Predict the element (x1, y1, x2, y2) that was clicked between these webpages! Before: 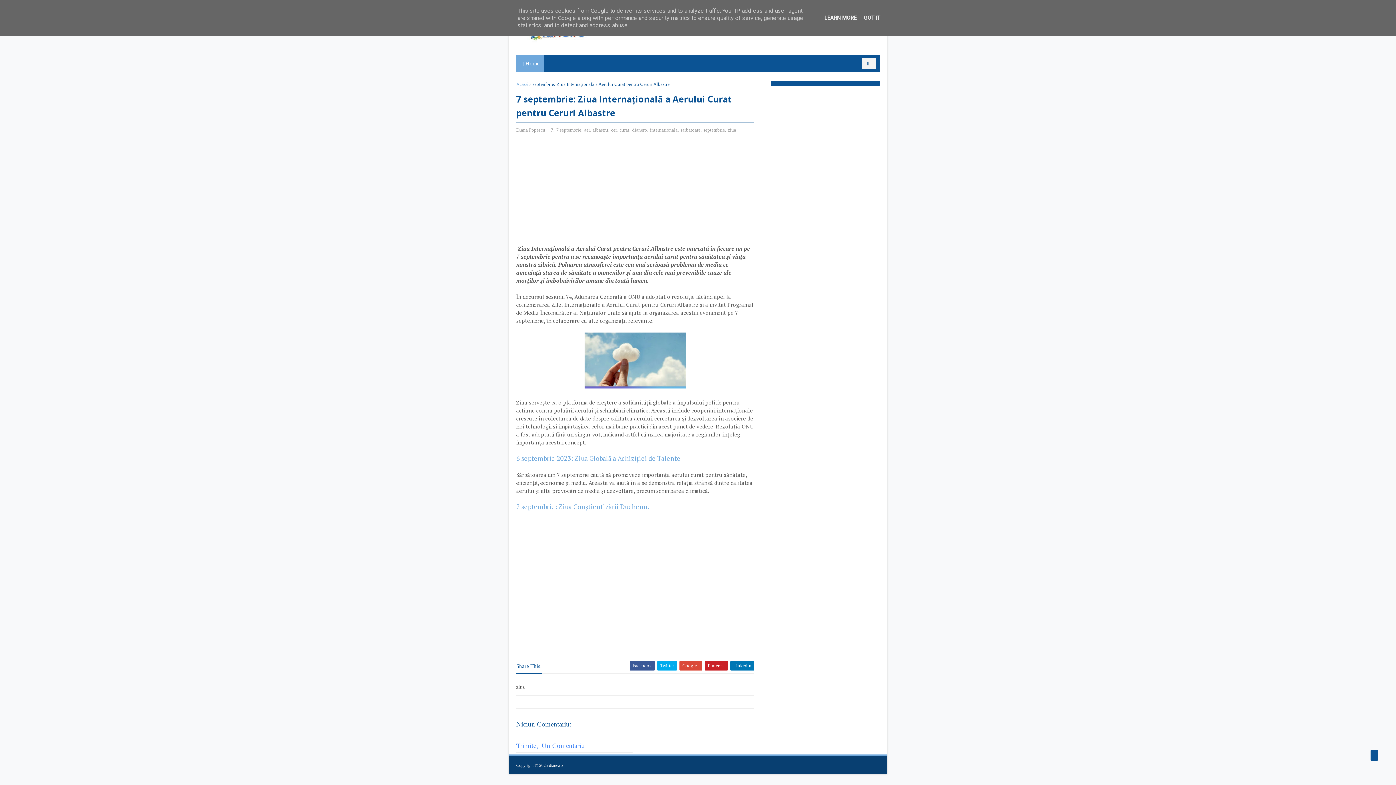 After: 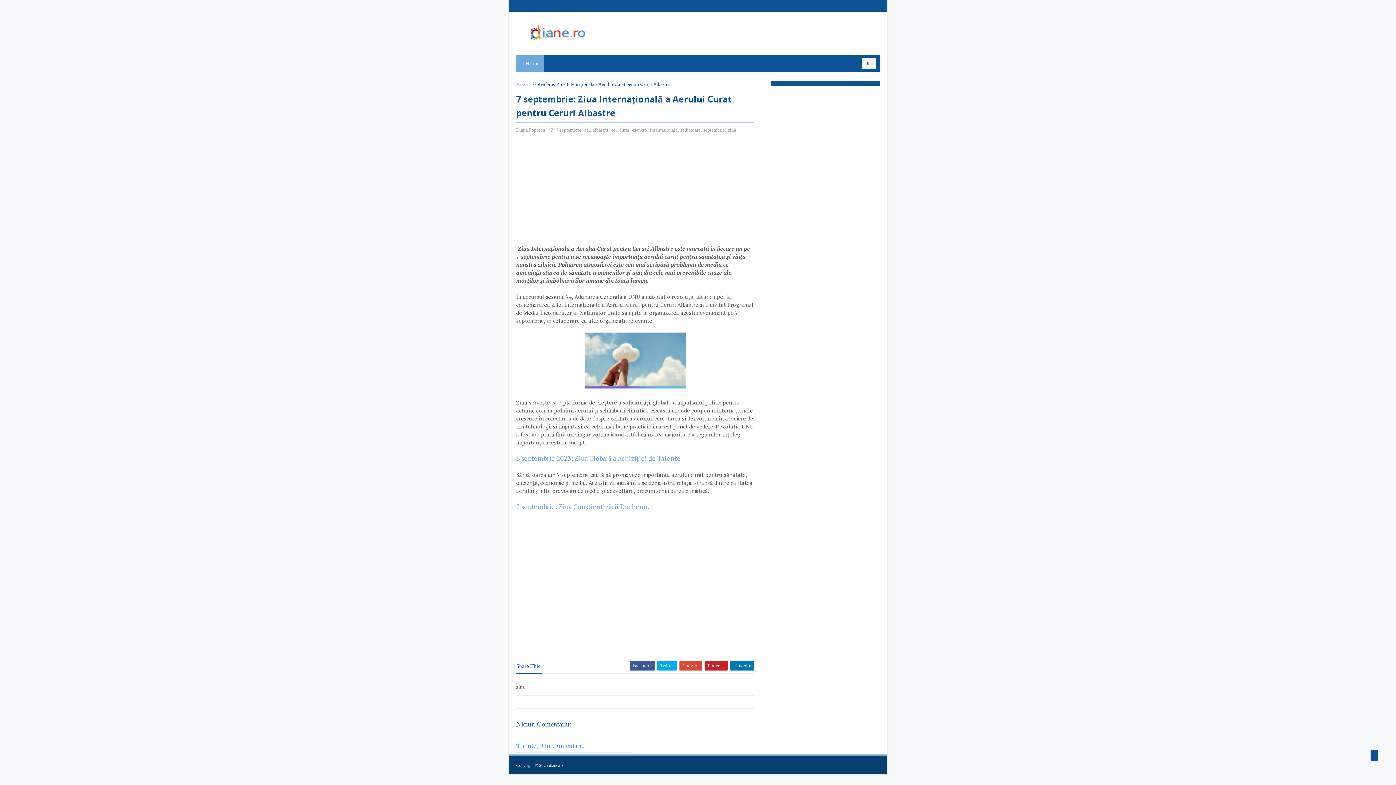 Action: label: GOT IT bbox: (862, 14, 882, 21)